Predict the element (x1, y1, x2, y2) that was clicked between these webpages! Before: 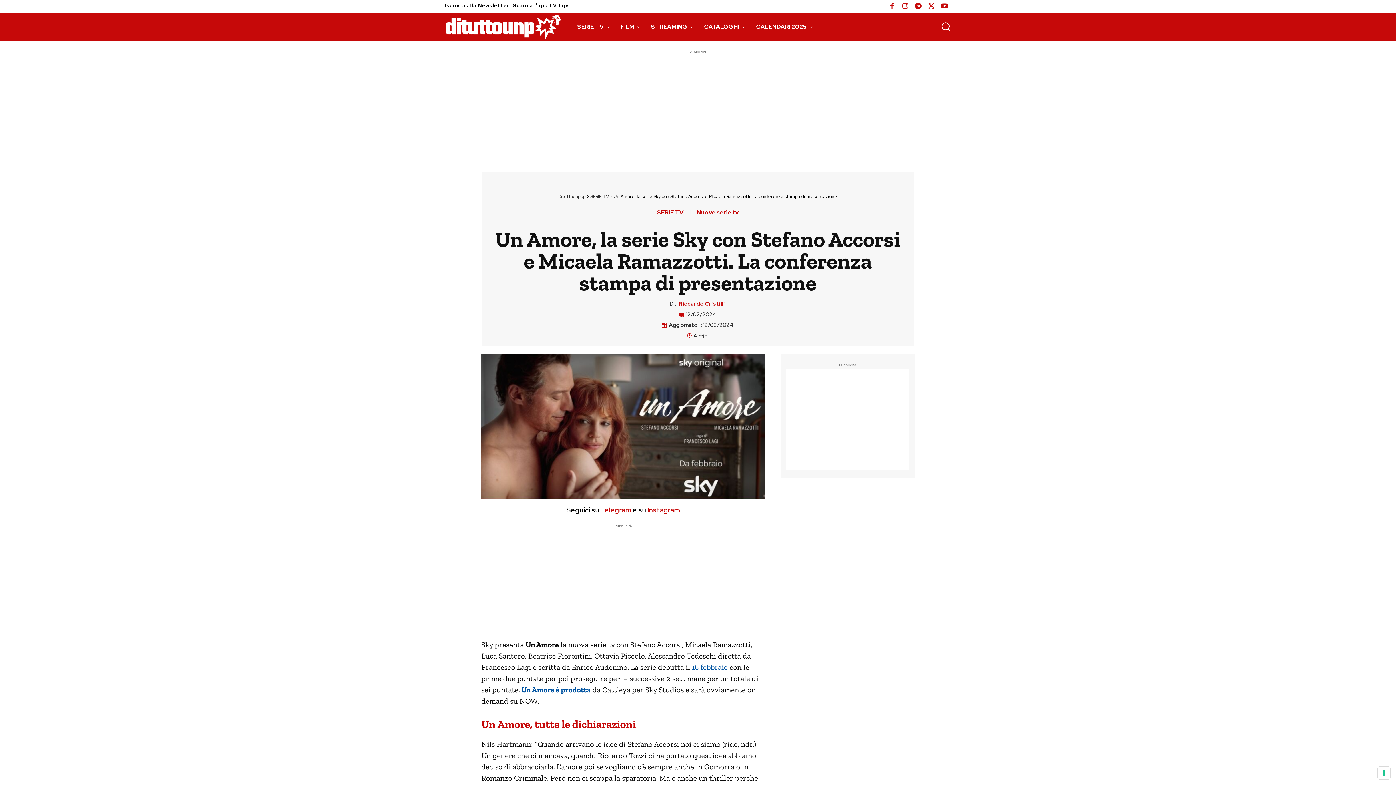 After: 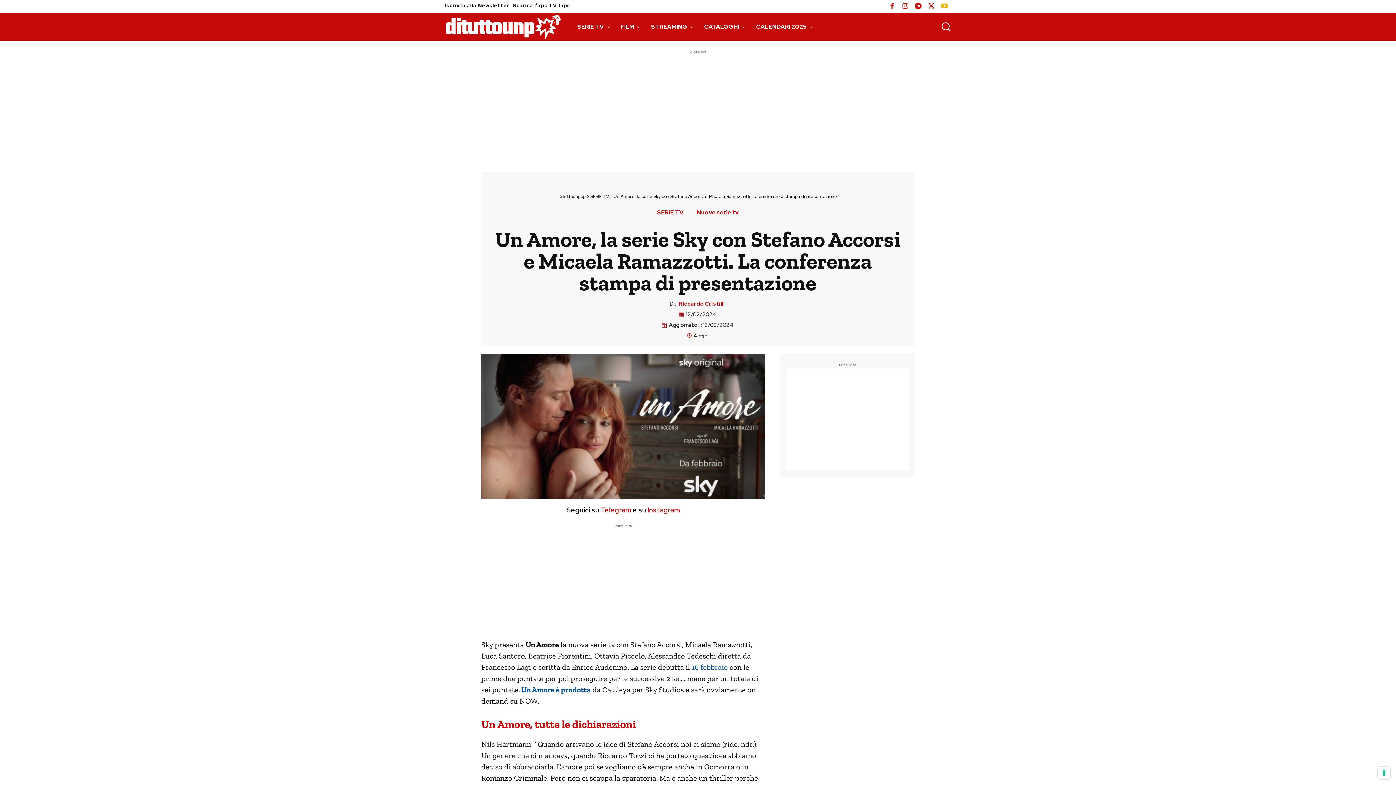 Action: bbox: (938, 0, 951, 13)